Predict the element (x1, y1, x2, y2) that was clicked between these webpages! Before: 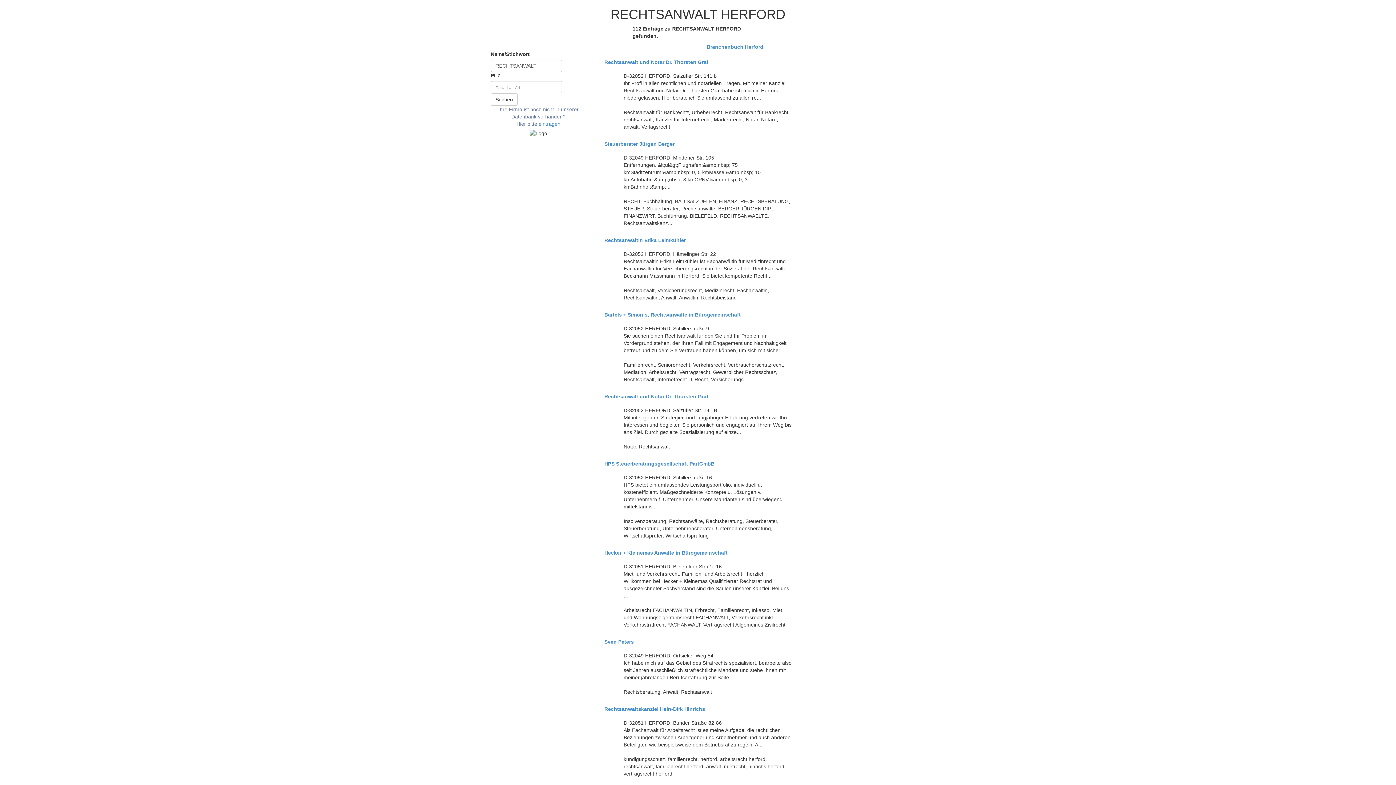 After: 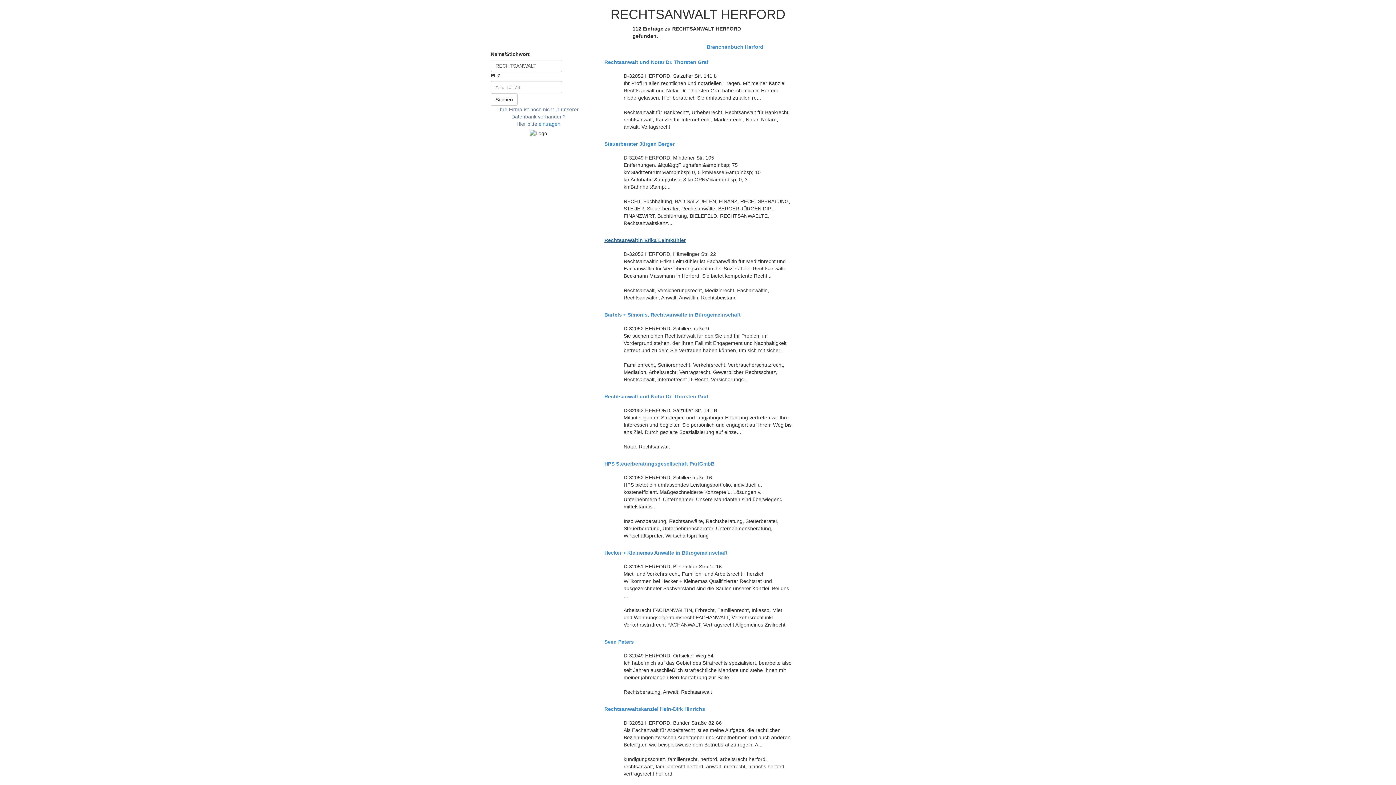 Action: bbox: (604, 237, 791, 243) label: Rechtsanwältin Erika Leimkühler